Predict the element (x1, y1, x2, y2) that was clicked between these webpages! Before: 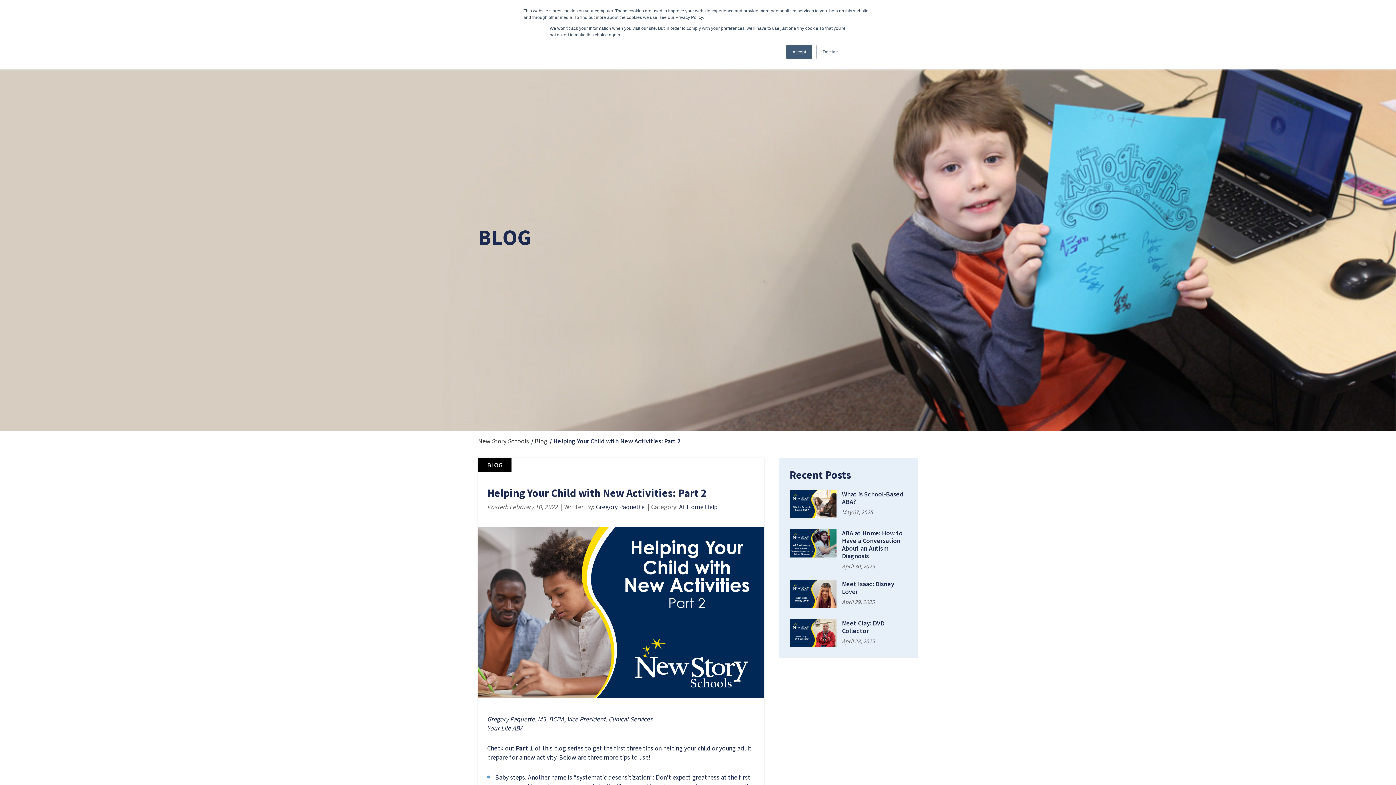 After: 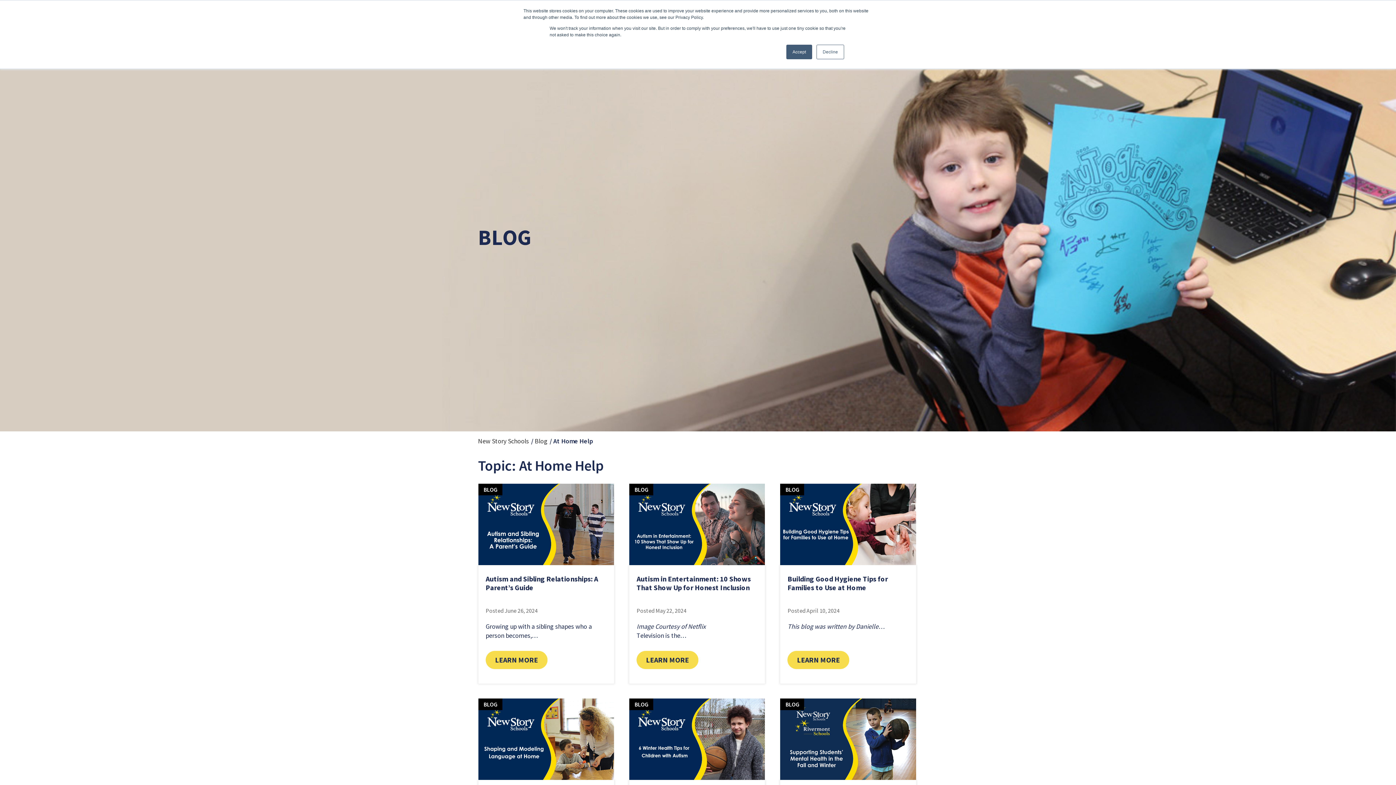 Action: bbox: (679, 502, 717, 511) label: At Home Help